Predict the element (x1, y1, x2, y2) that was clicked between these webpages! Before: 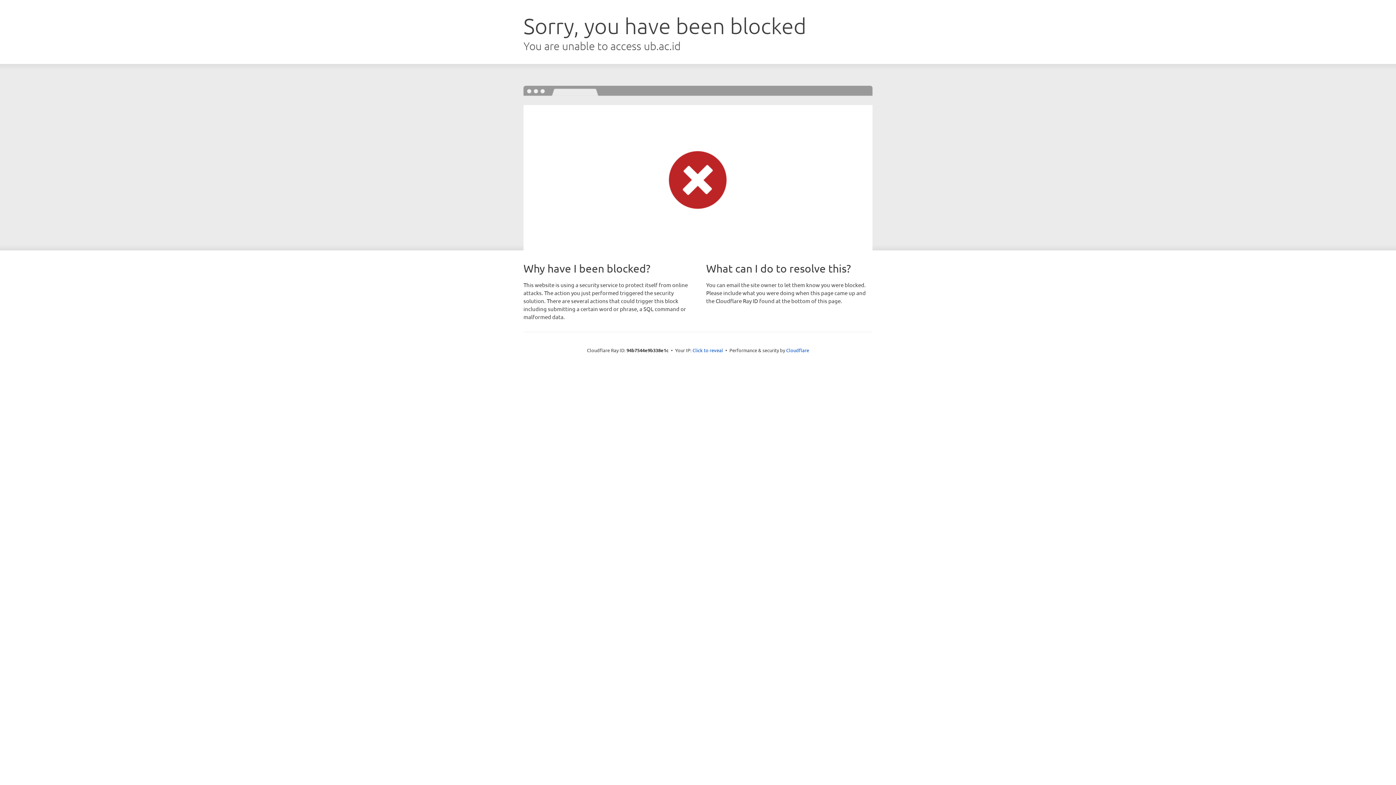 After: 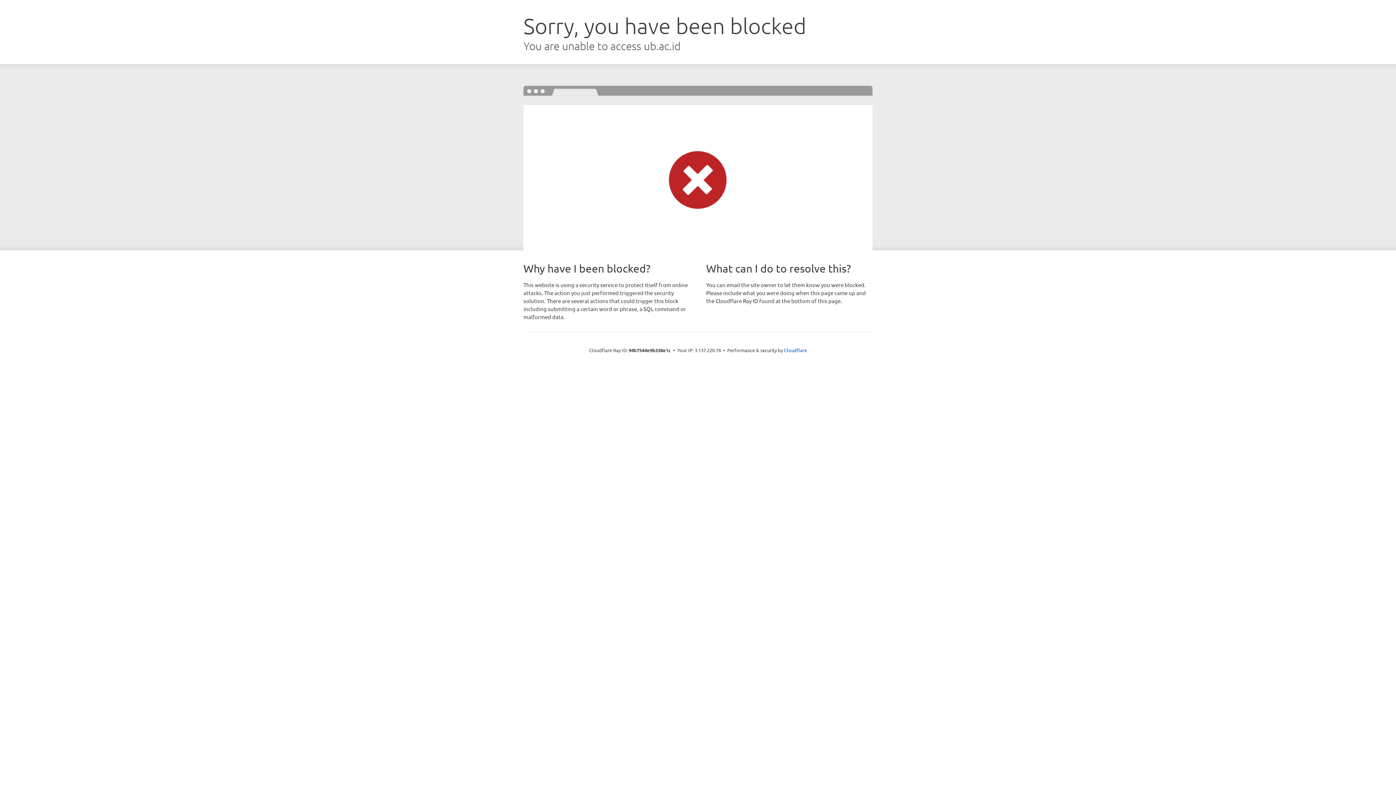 Action: label: Click to reveal bbox: (692, 346, 723, 353)